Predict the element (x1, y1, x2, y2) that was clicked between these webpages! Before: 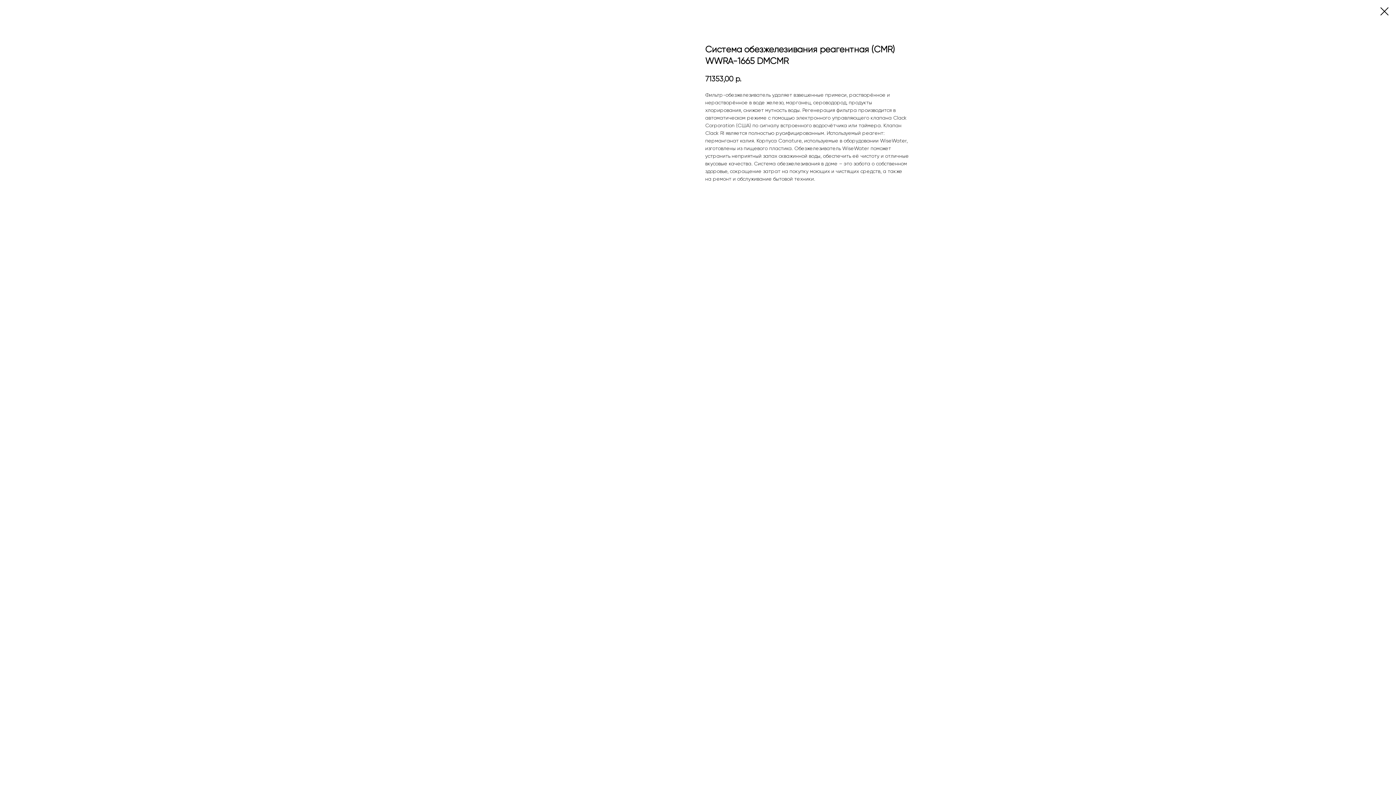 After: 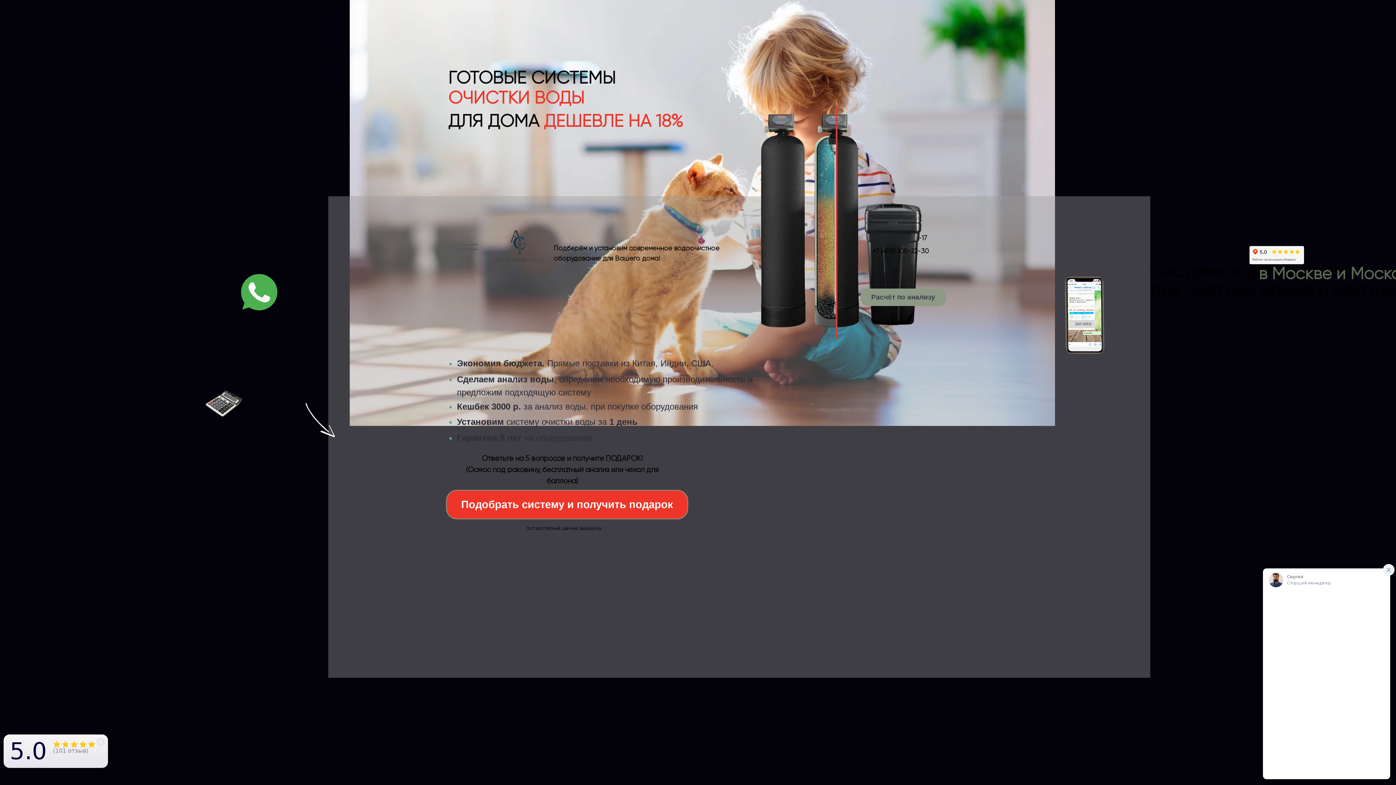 Action: bbox: (1380, 7, 1389, 15)